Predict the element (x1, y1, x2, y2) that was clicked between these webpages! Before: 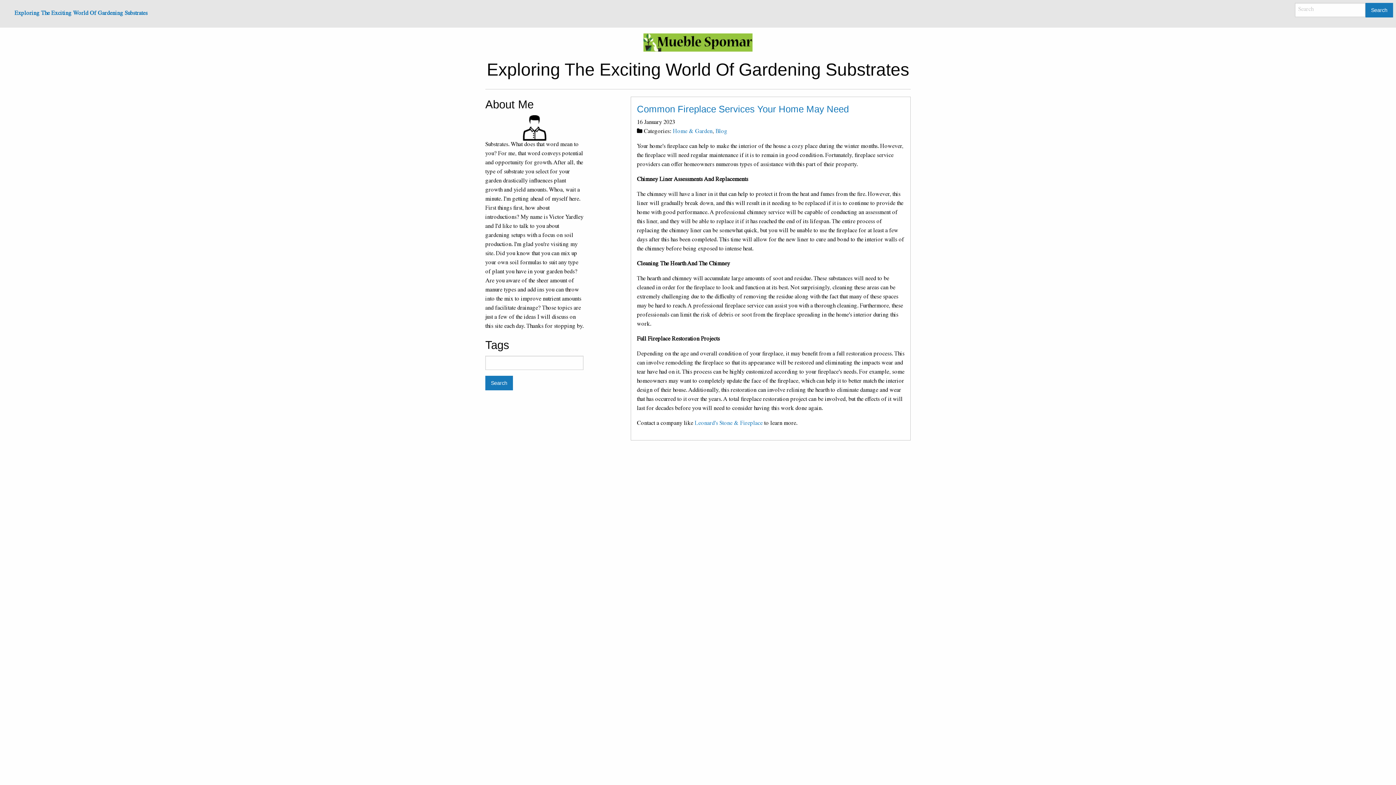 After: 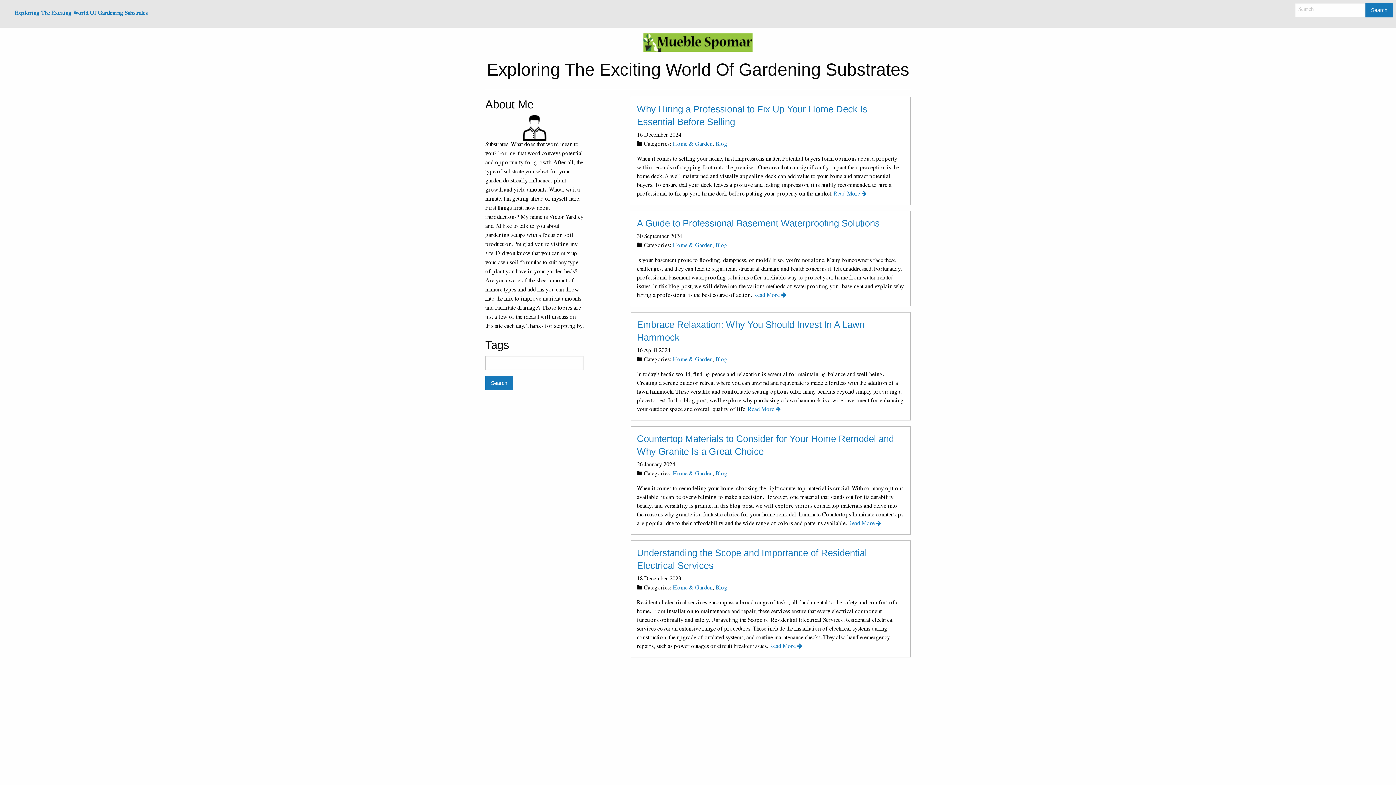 Action: label: Home & Garden bbox: (673, 129, 712, 134)